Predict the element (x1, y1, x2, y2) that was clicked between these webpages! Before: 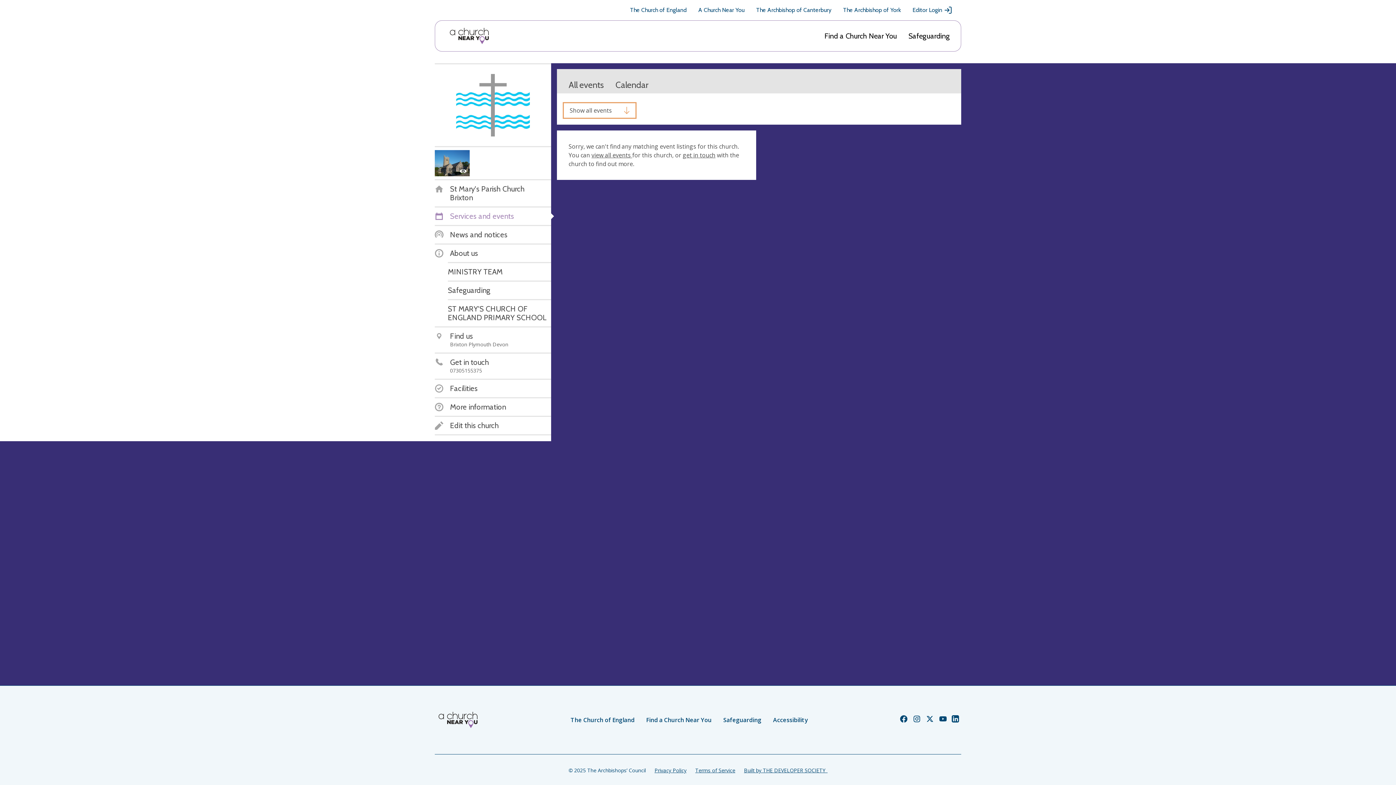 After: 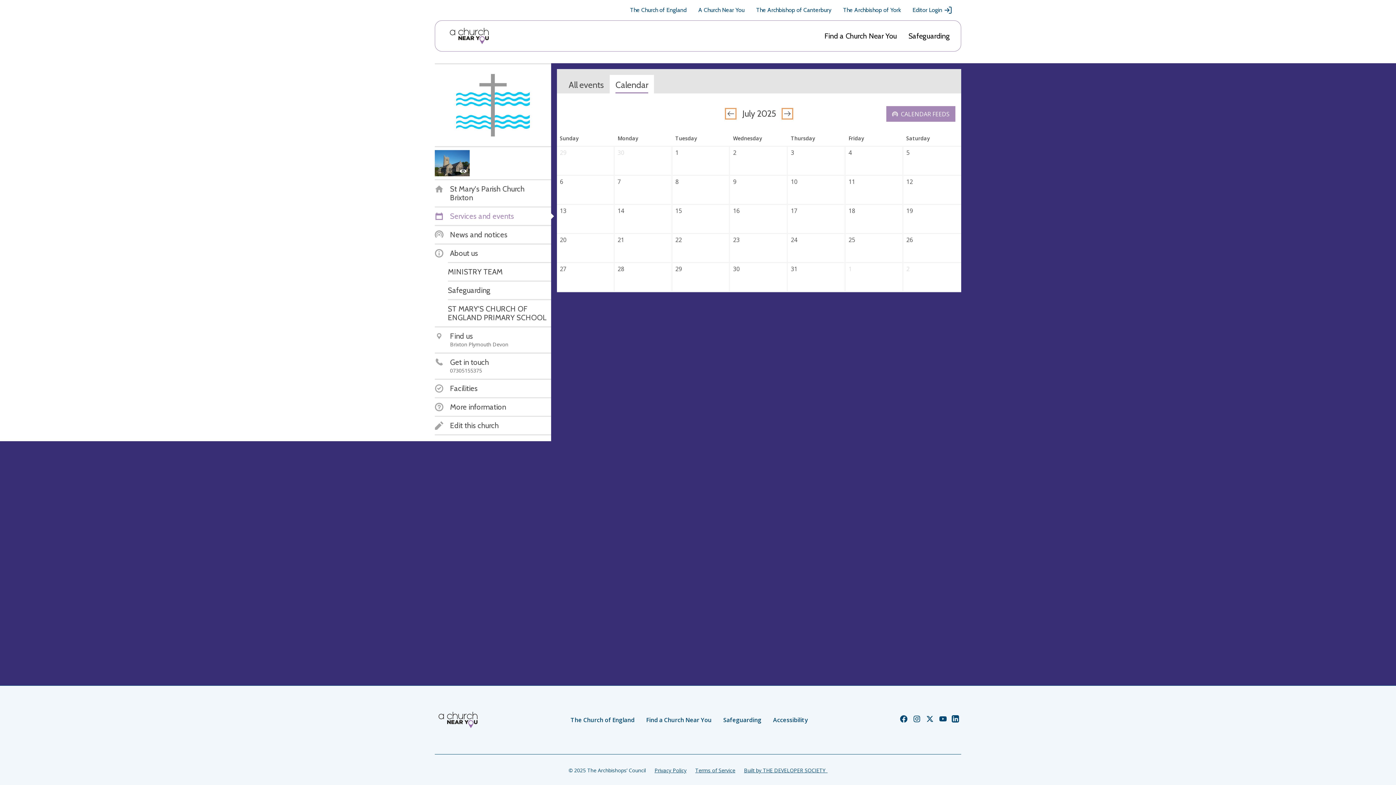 Action: label: Calendar bbox: (609, 74, 654, 93)